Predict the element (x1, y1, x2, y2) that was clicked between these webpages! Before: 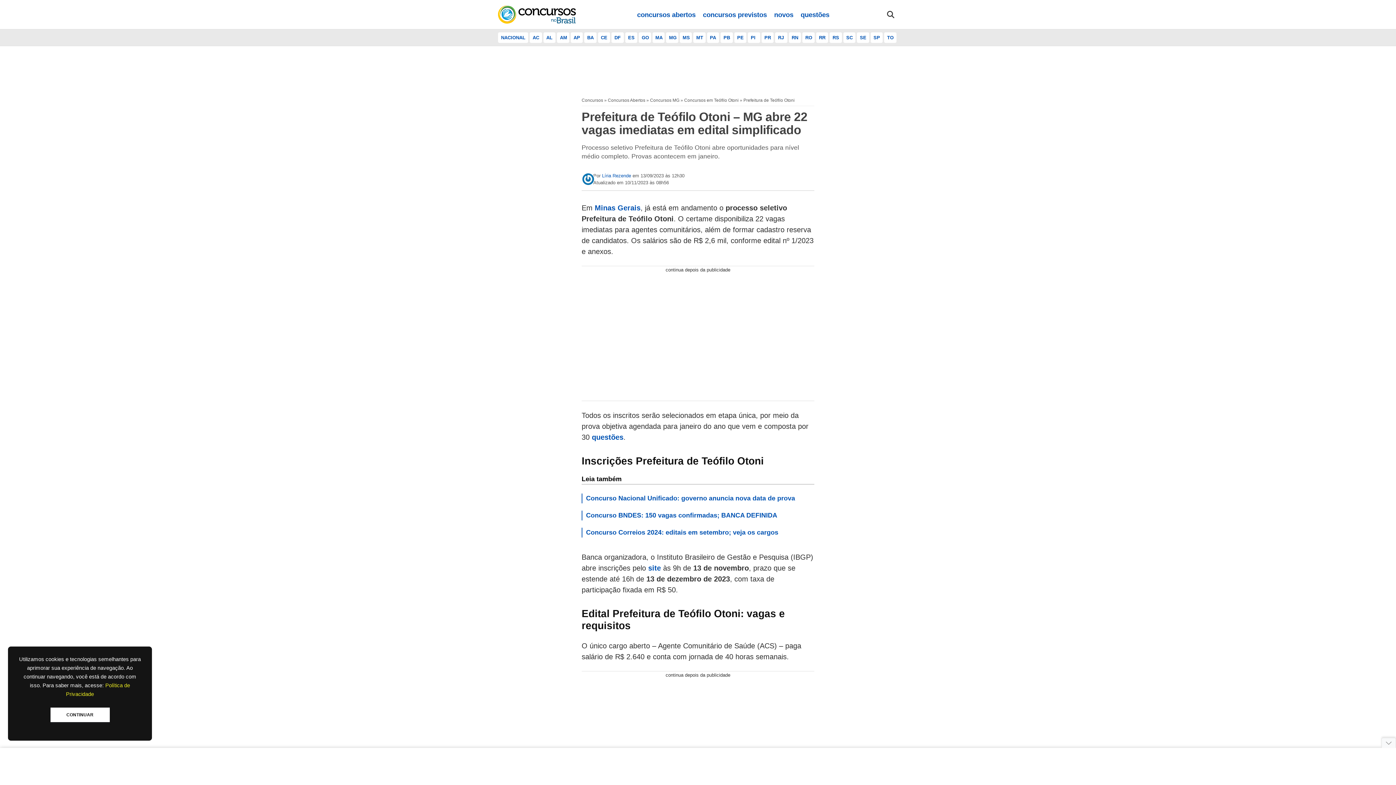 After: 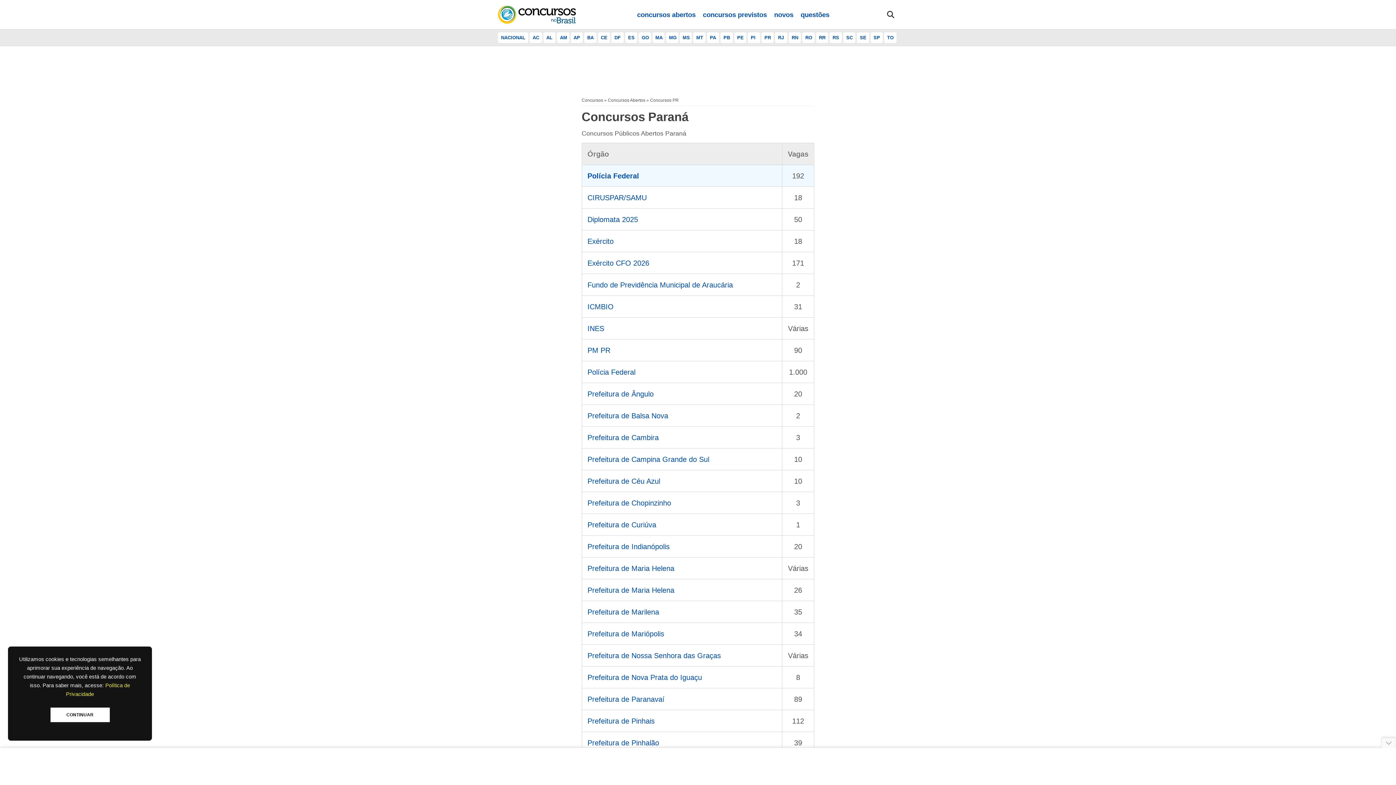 Action: bbox: (761, 32, 773, 42) label: PR